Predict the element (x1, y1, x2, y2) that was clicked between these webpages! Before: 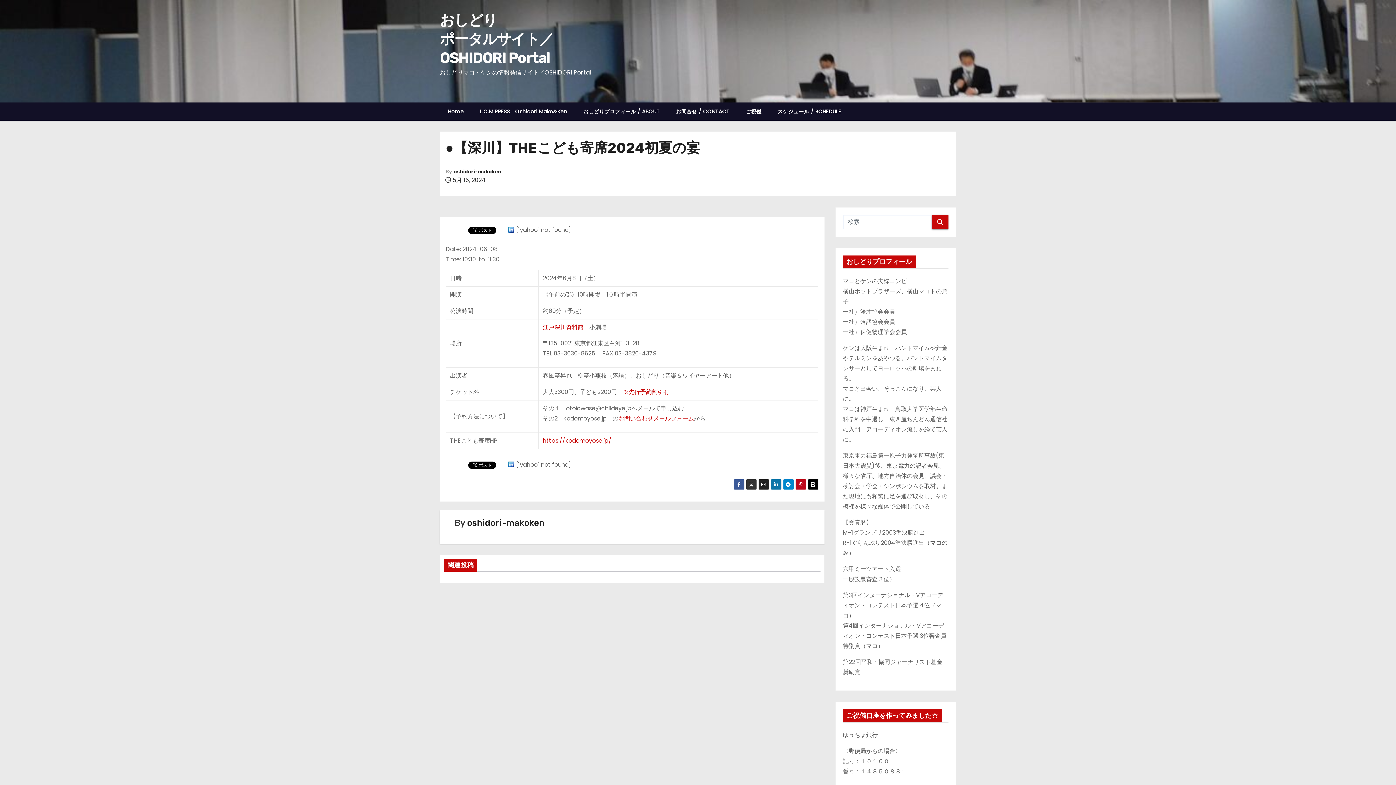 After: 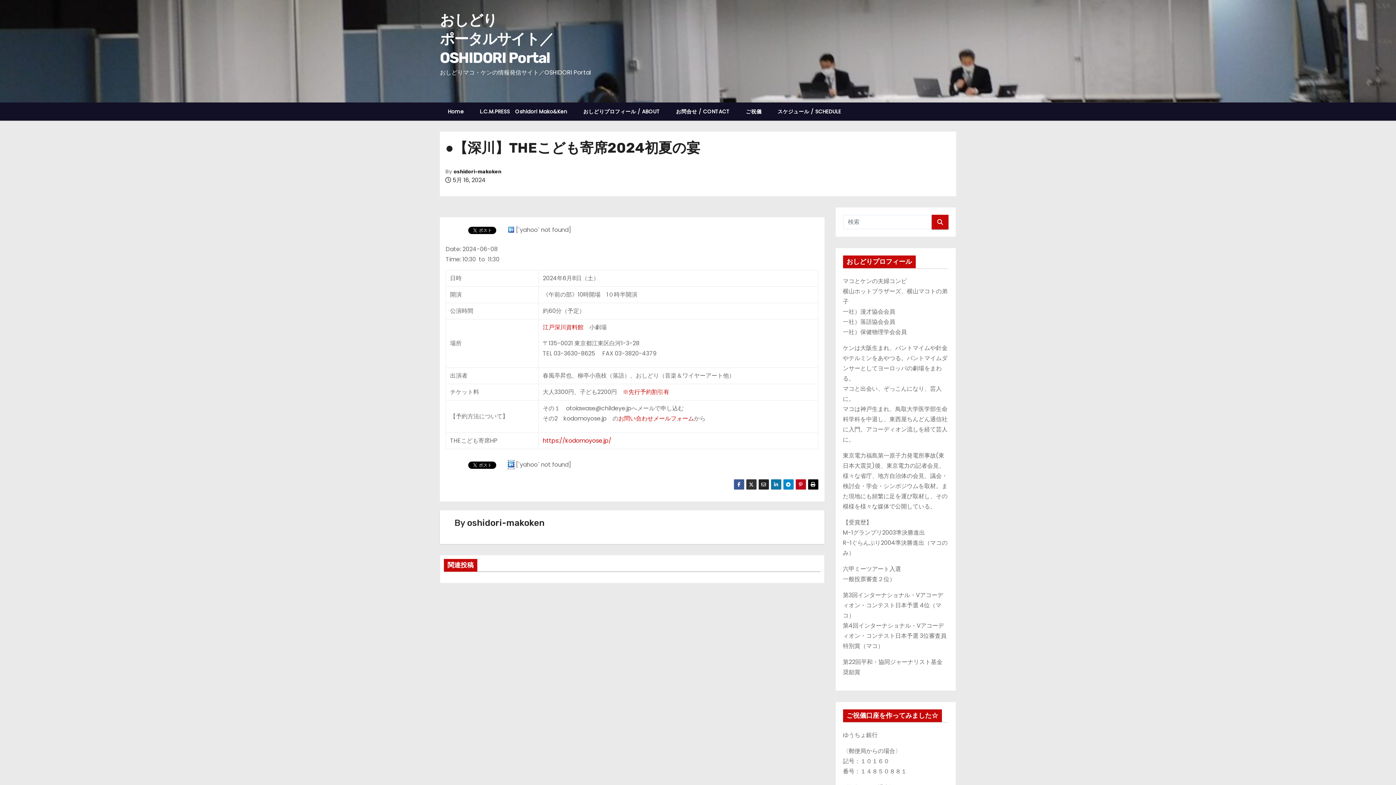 Action: bbox: (508, 460, 514, 469)